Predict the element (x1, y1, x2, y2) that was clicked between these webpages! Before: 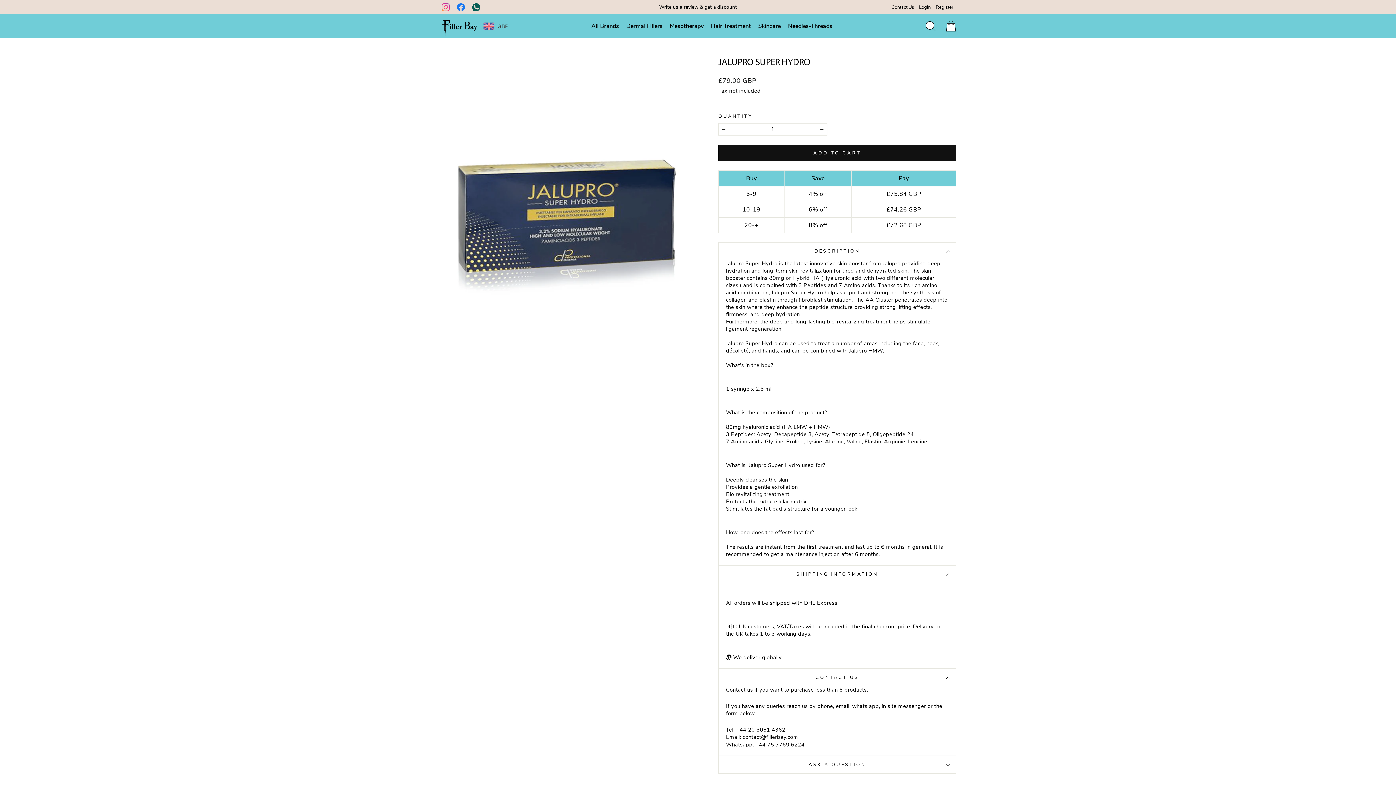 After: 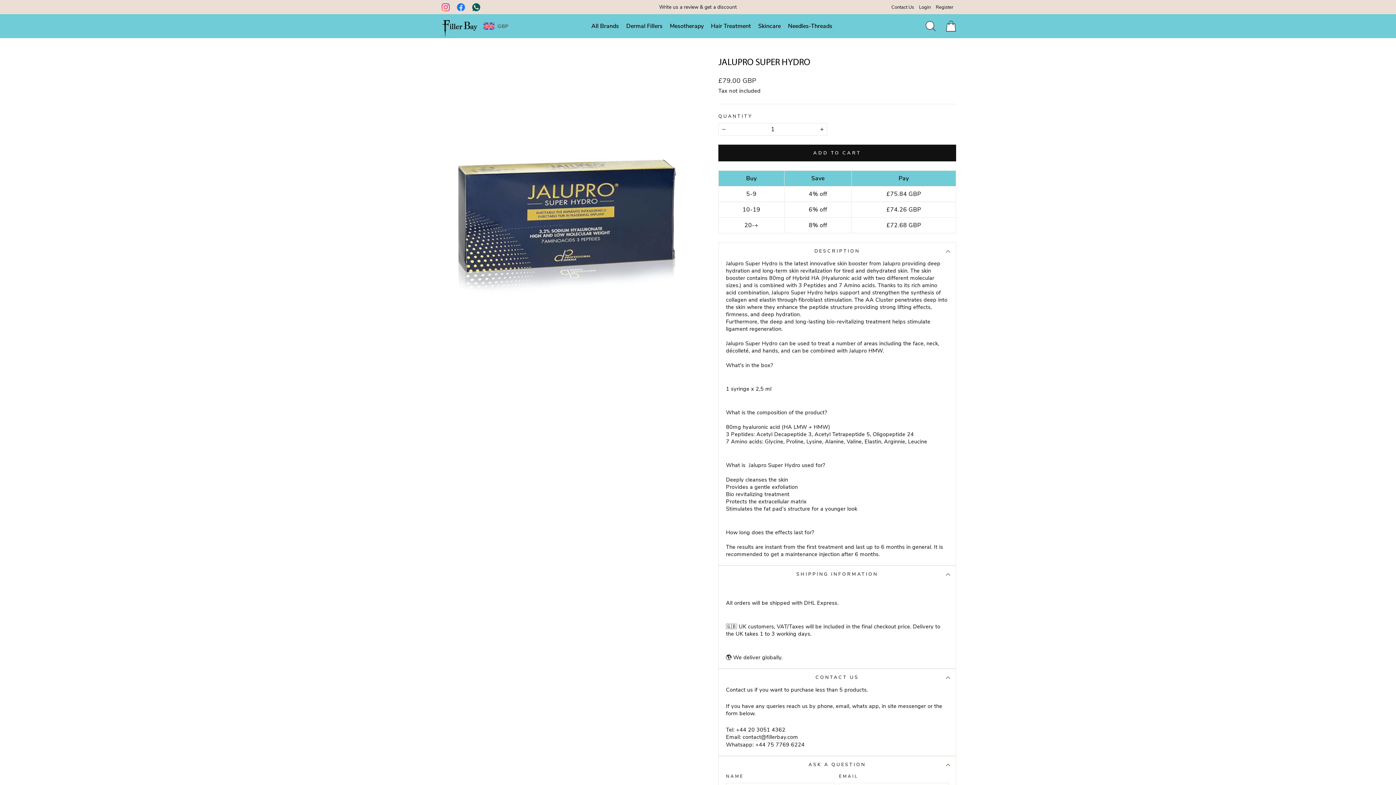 Action: bbox: (718, 756, 956, 773) label: ASK A QUESTION